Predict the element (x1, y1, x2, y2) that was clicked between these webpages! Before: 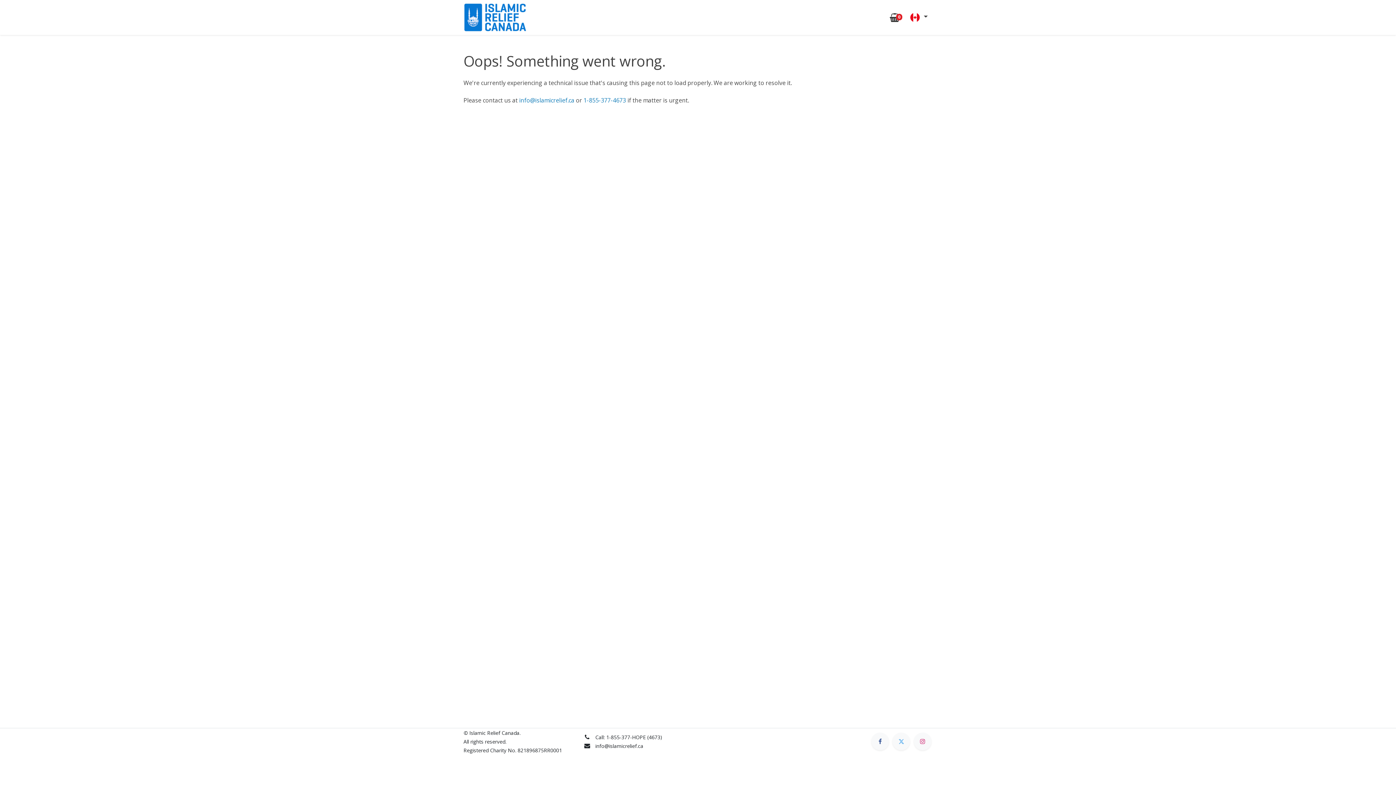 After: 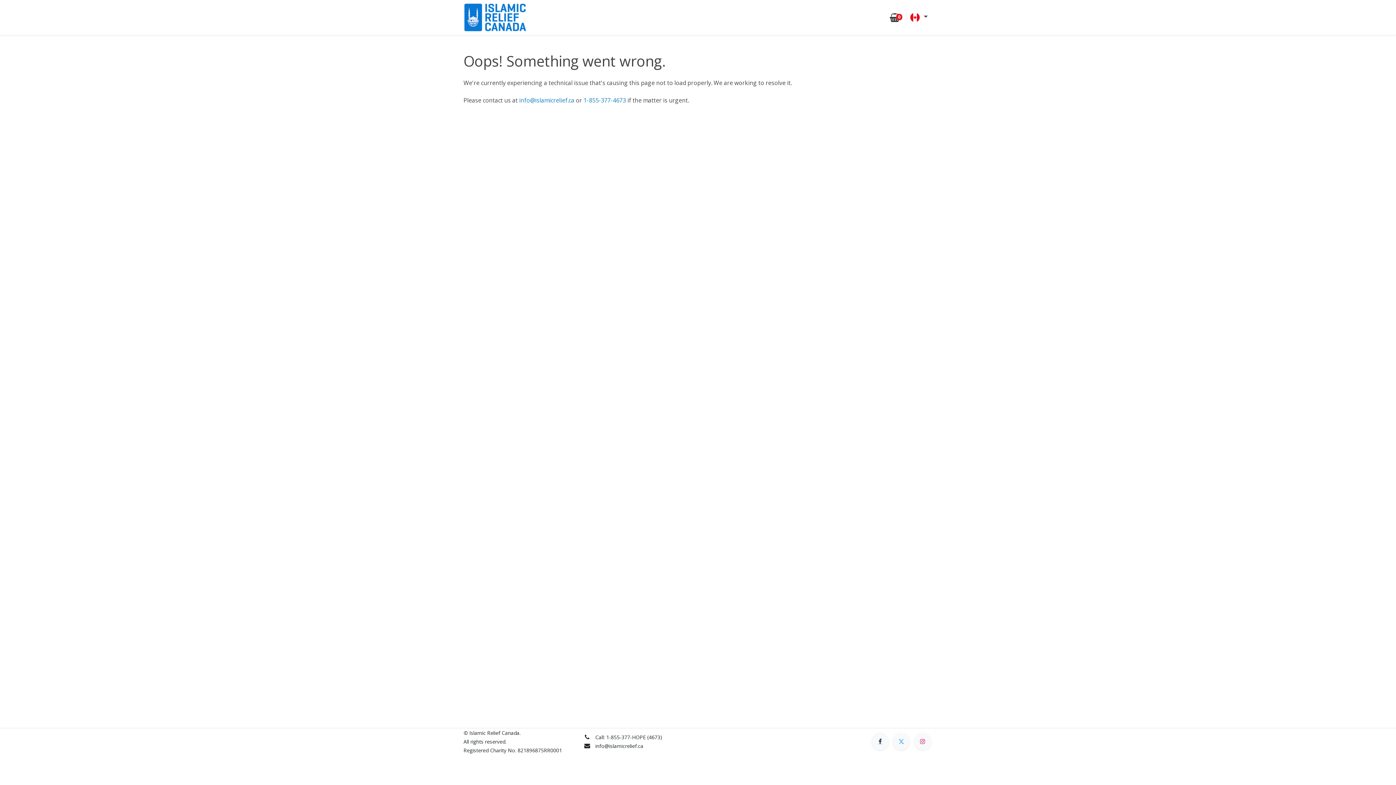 Action: bbox: (871, 733, 889, 750)